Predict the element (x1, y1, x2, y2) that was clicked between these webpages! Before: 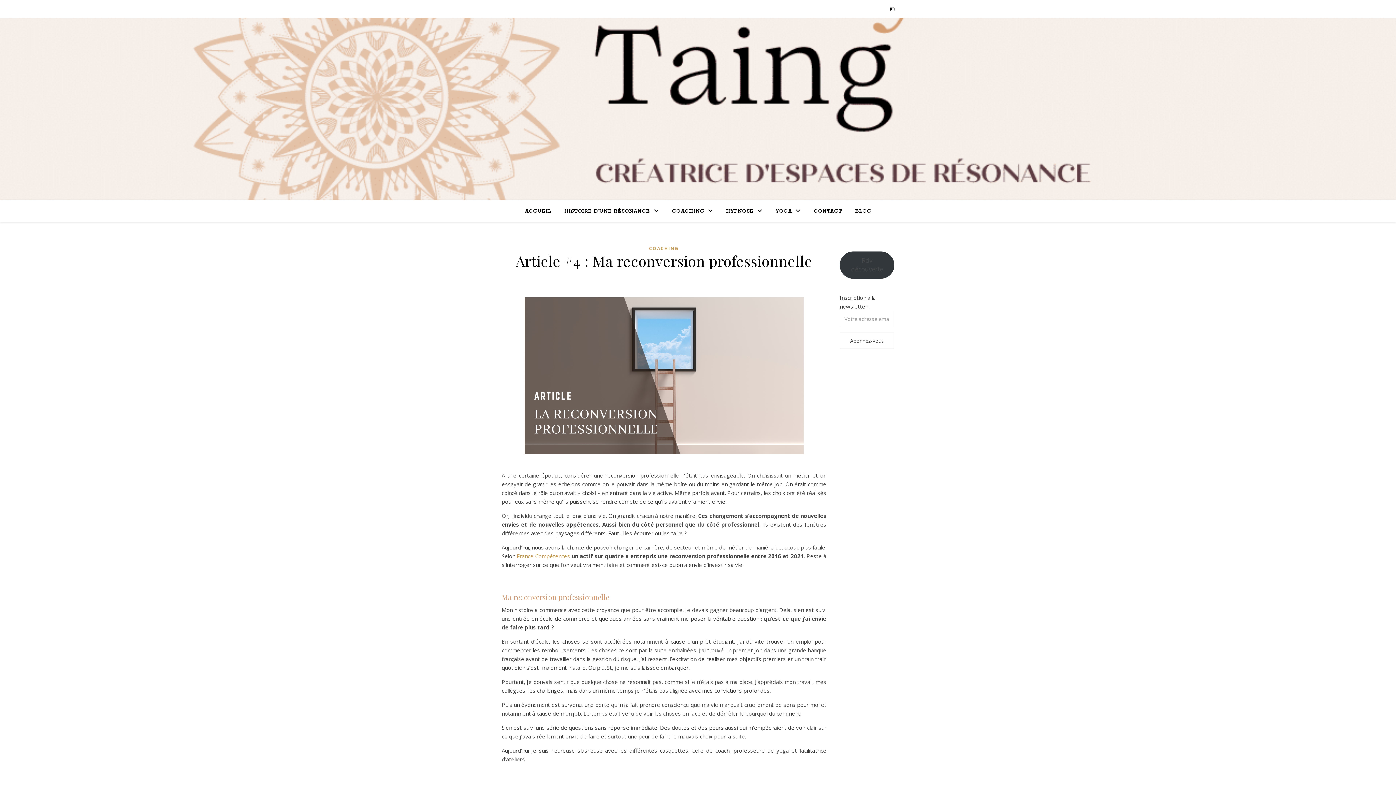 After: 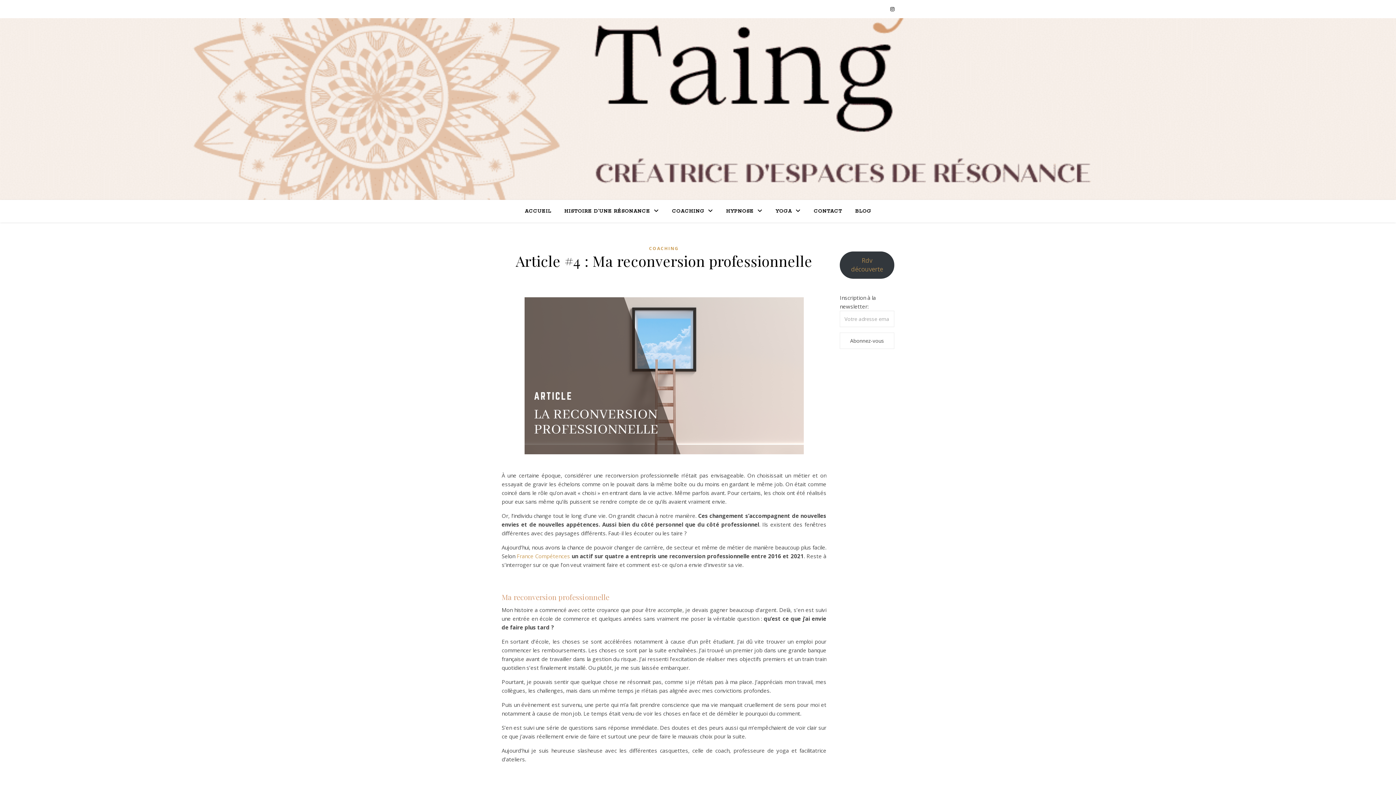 Action: bbox: (840, 251, 894, 278) label: Rdv découverte